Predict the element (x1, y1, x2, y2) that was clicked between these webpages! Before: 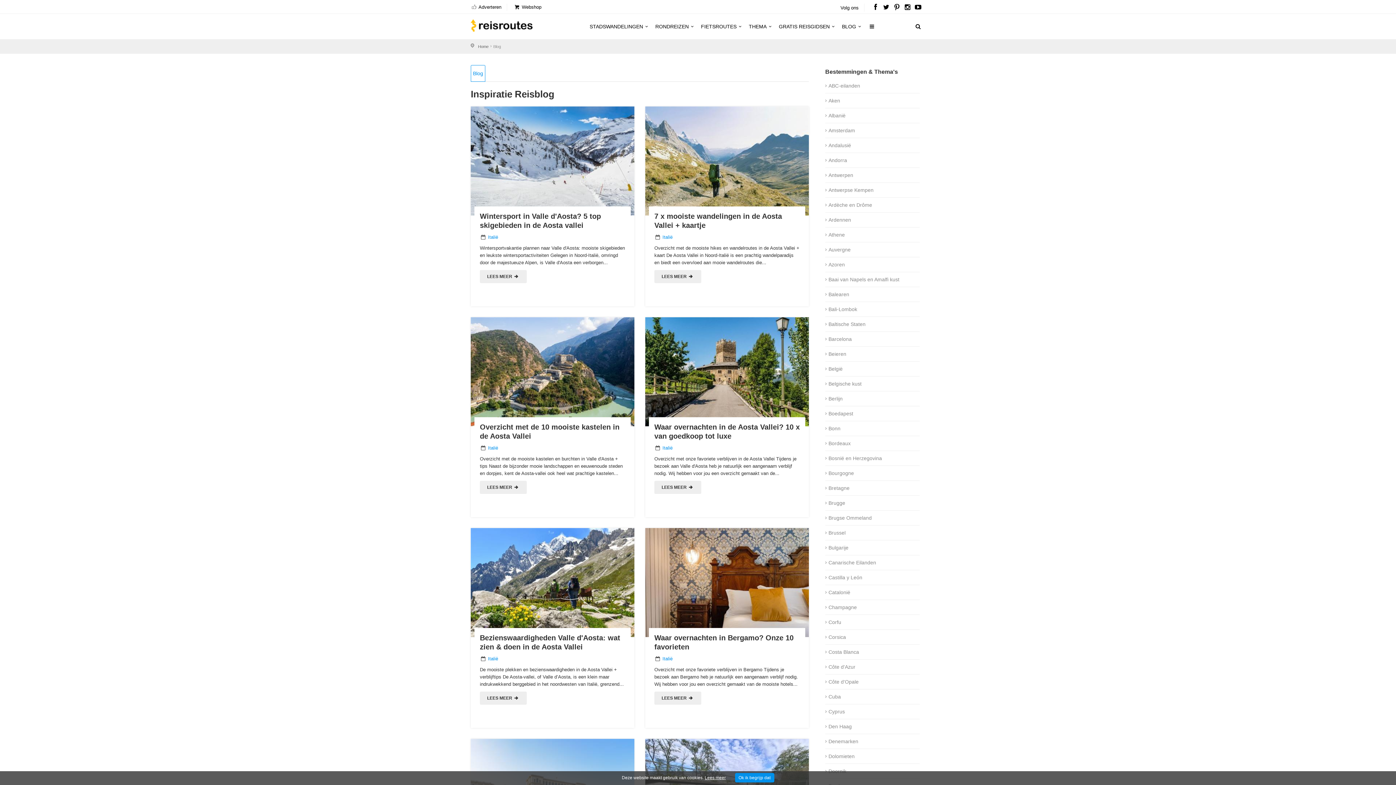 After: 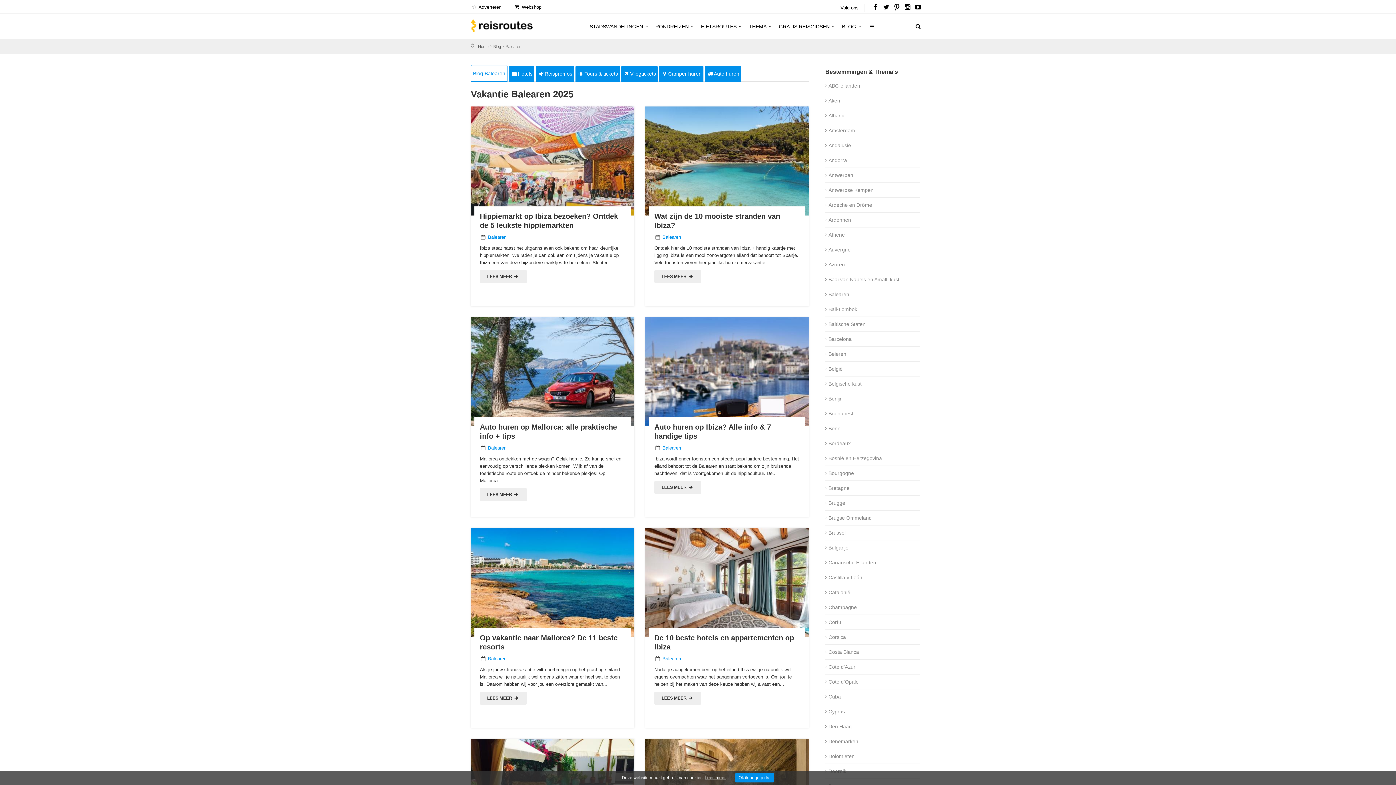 Action: label: Balearen bbox: (825, 287, 920, 302)